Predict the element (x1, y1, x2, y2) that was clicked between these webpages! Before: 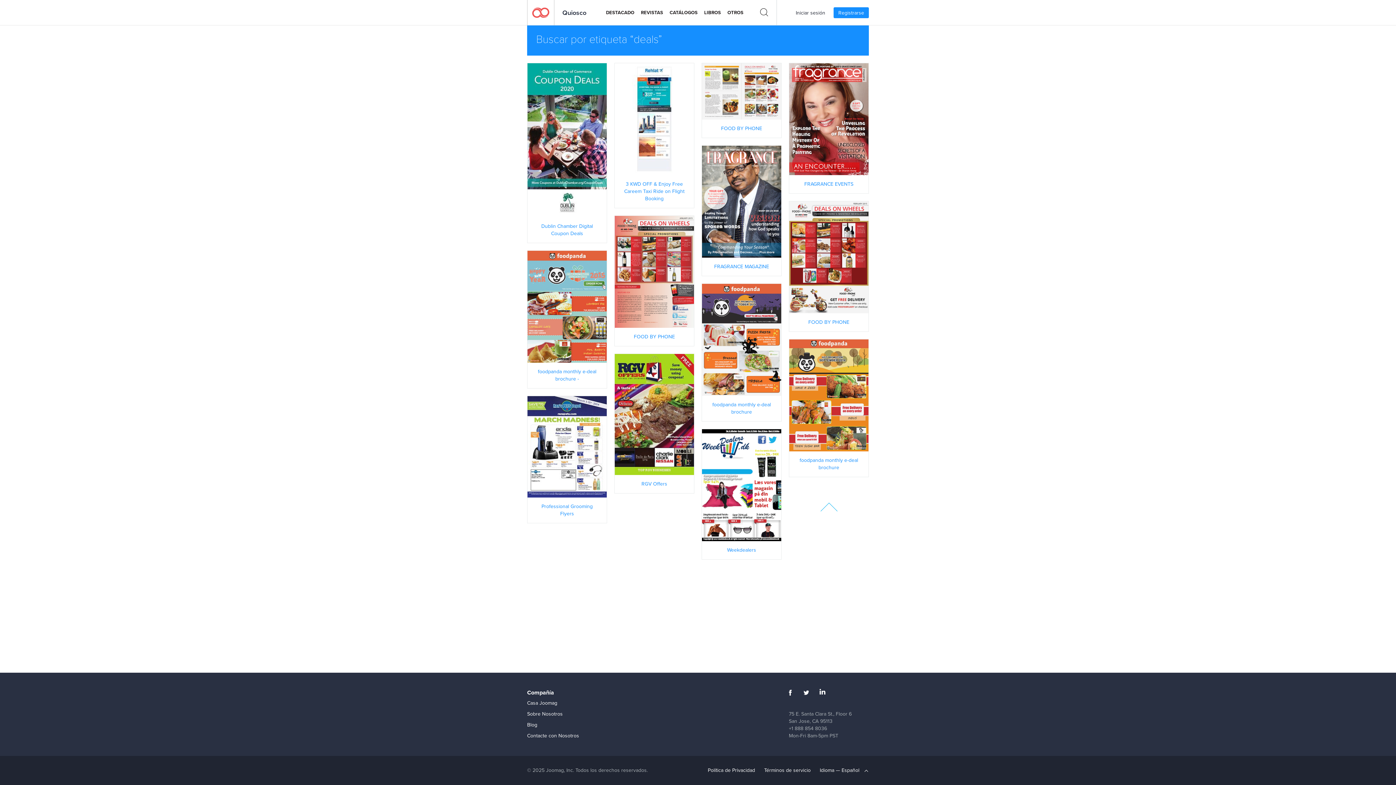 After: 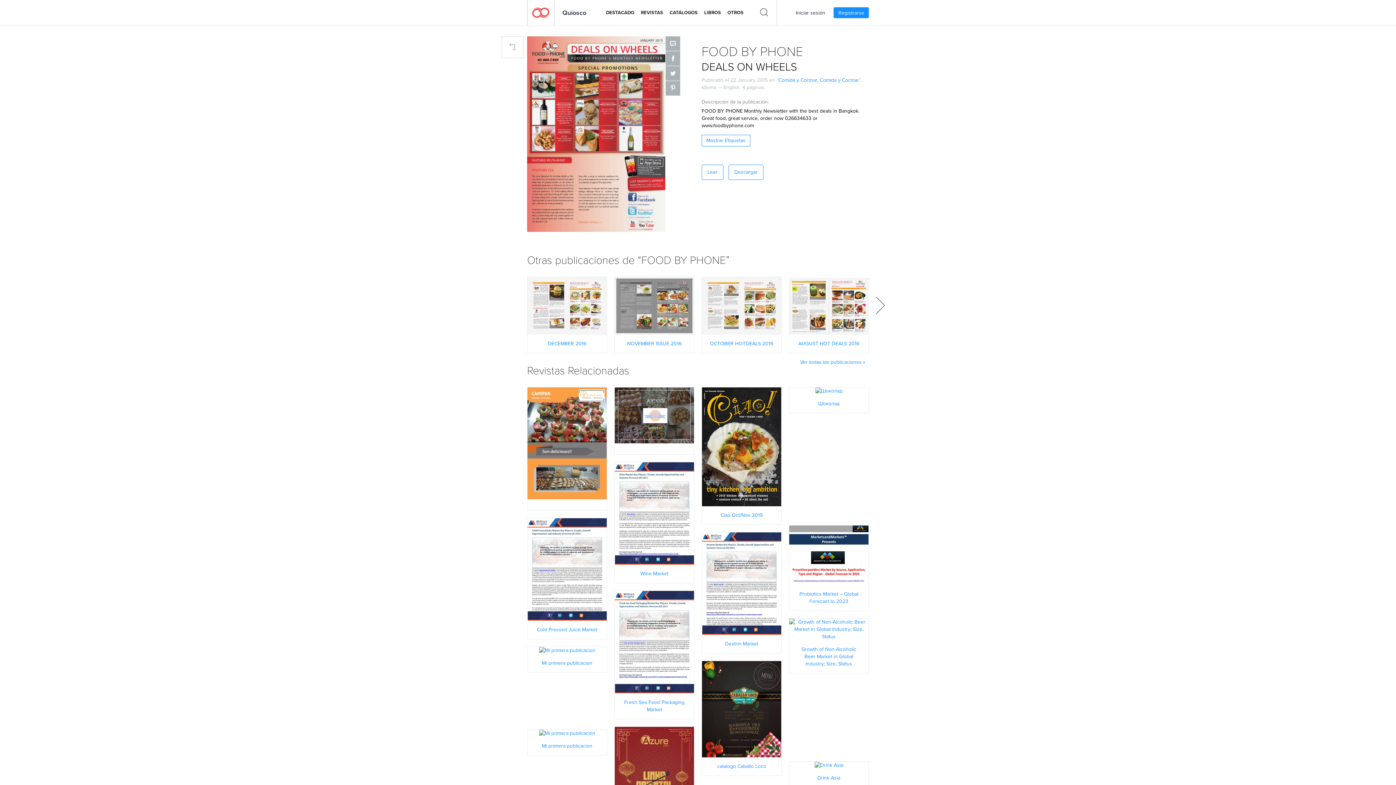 Action: bbox: (614, 267, 694, 275) label: LEER AHORA